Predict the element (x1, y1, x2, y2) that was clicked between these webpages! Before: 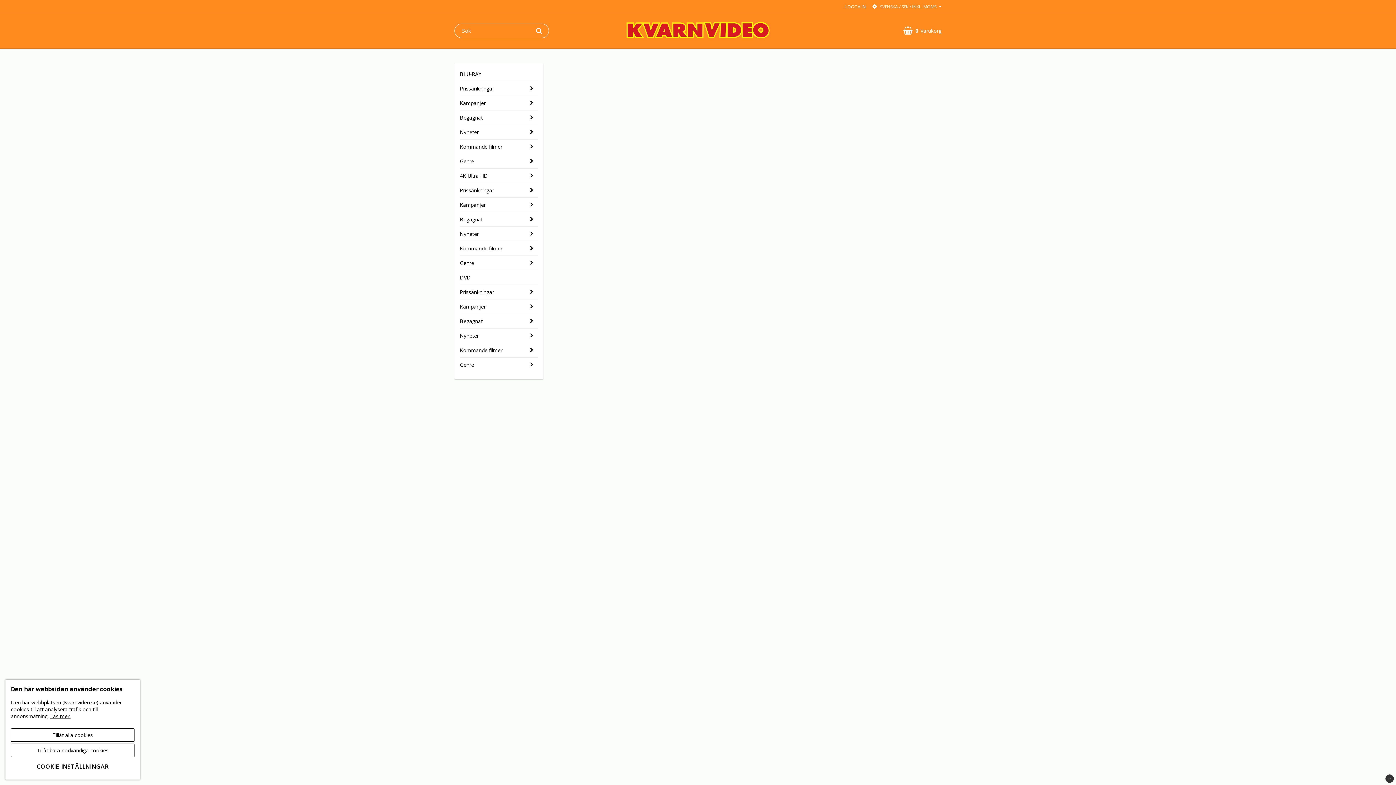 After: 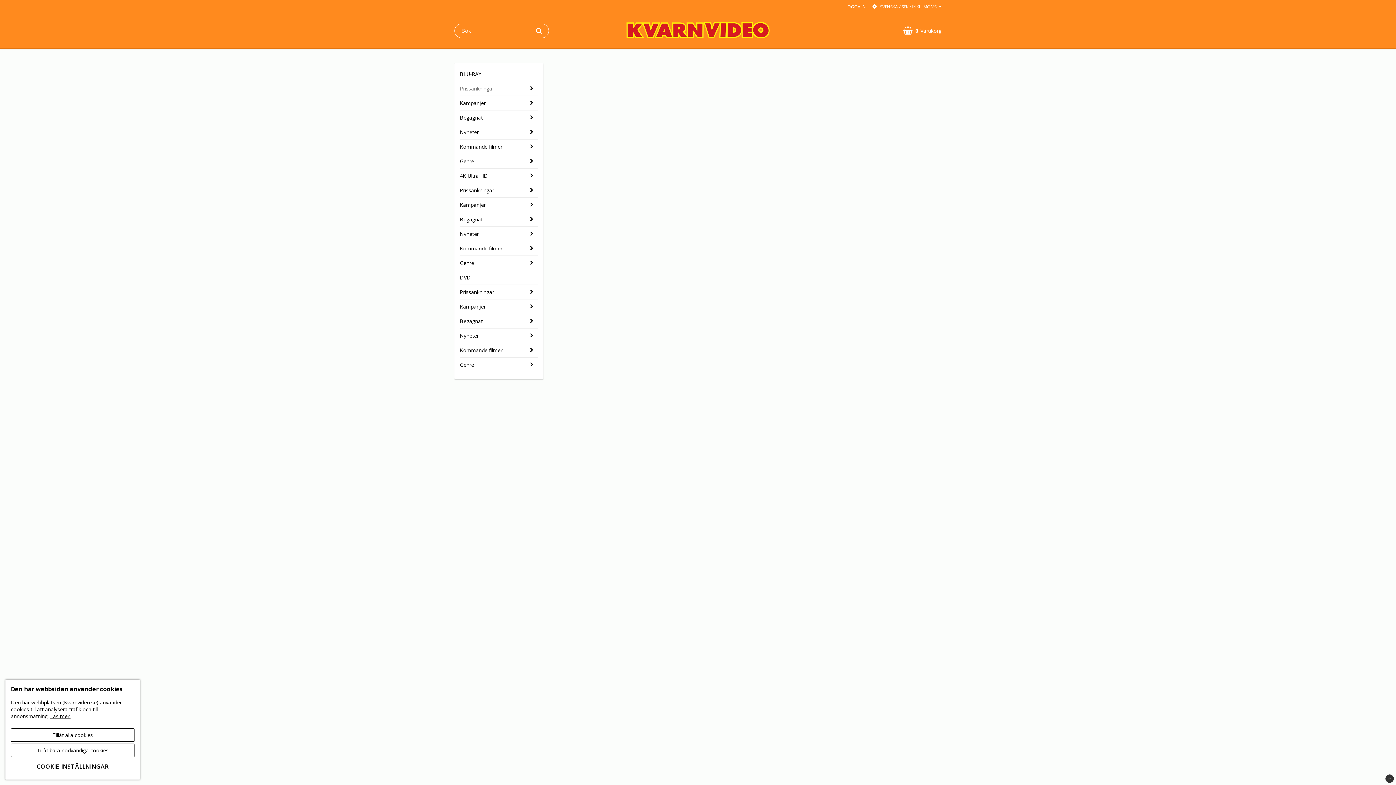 Action: label: Prissänkningar bbox: (460, 81, 525, 95)